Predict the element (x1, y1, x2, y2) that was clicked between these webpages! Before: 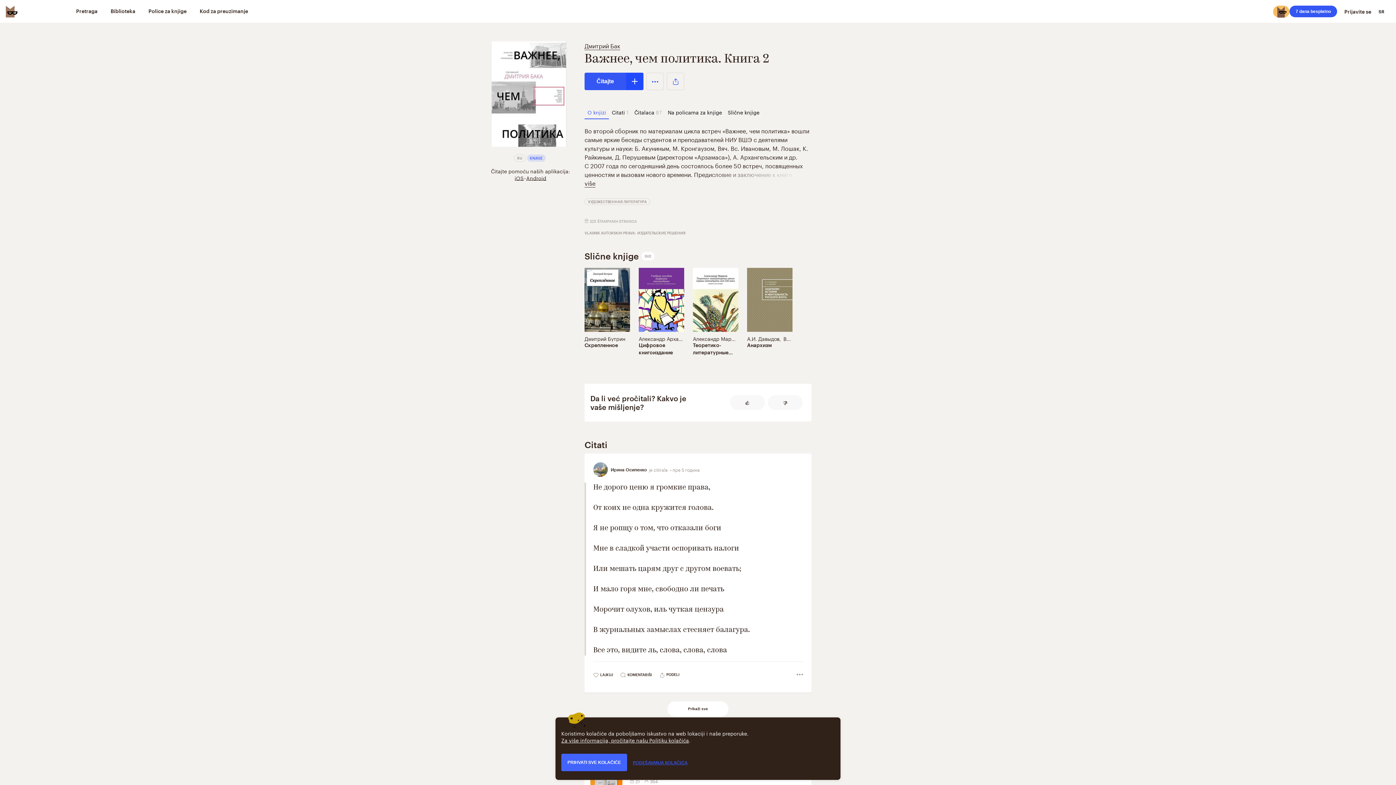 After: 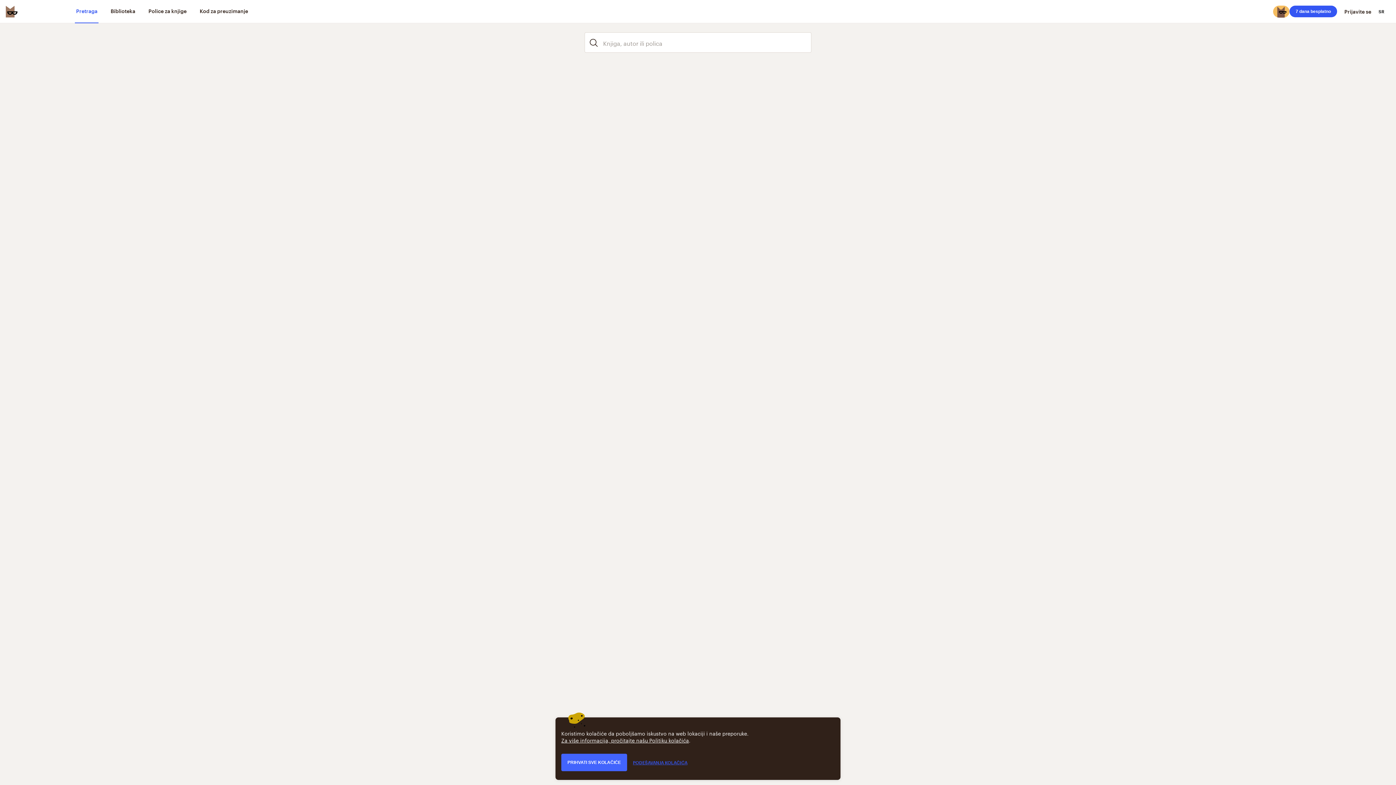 Action: bbox: (75, 0, 98, 23) label: Pretraga